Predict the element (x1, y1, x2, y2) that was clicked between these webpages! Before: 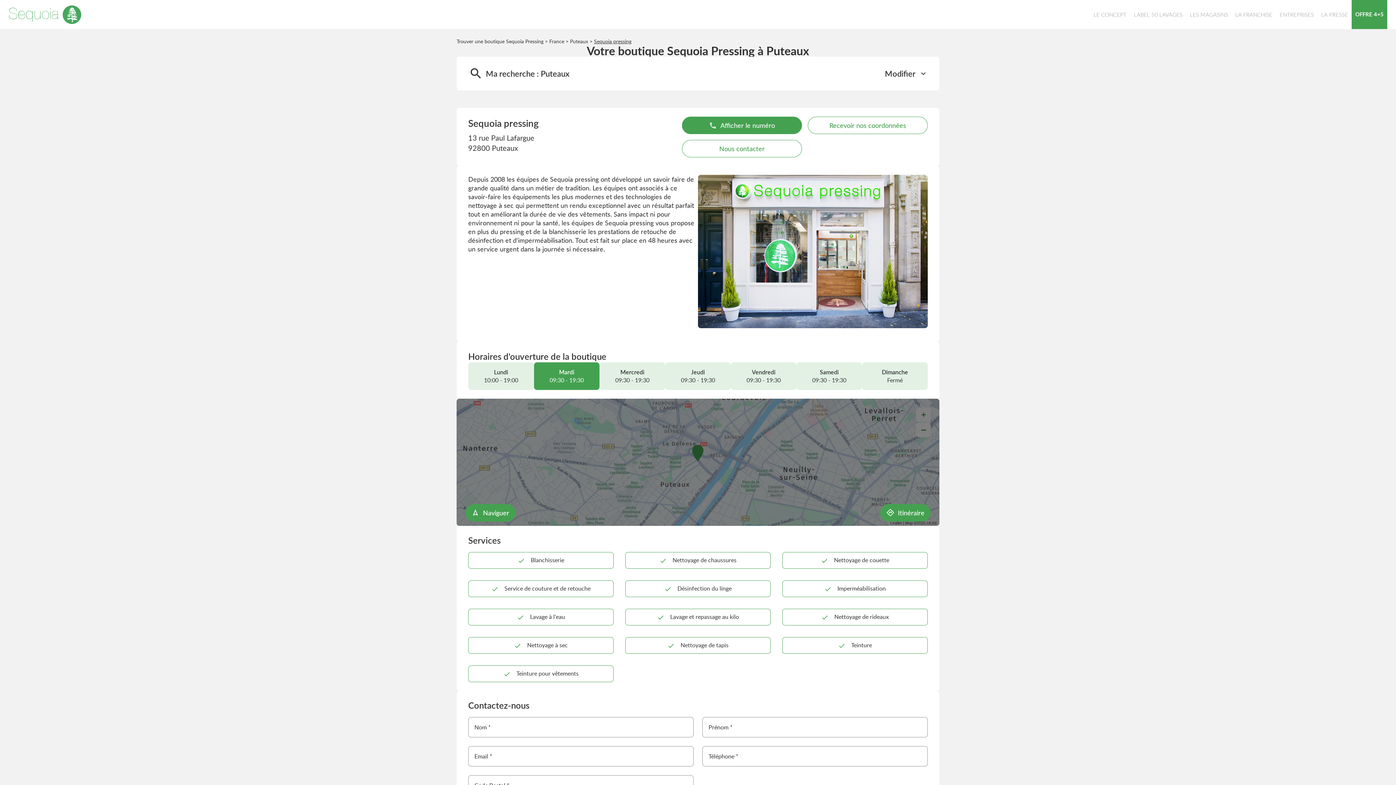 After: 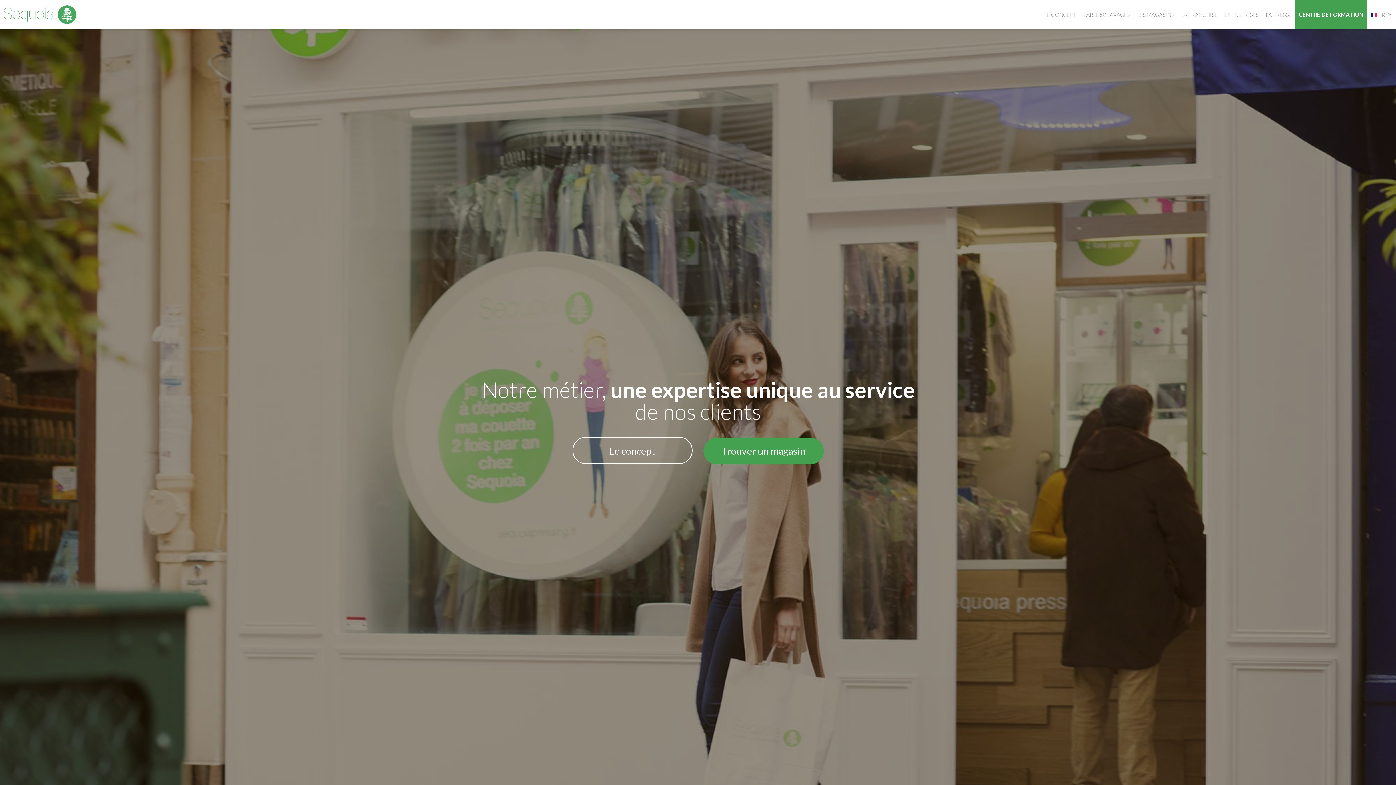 Action: bbox: (8, 5, 81, 24) label: Lien vers le site officiel de Sequoia Pressing